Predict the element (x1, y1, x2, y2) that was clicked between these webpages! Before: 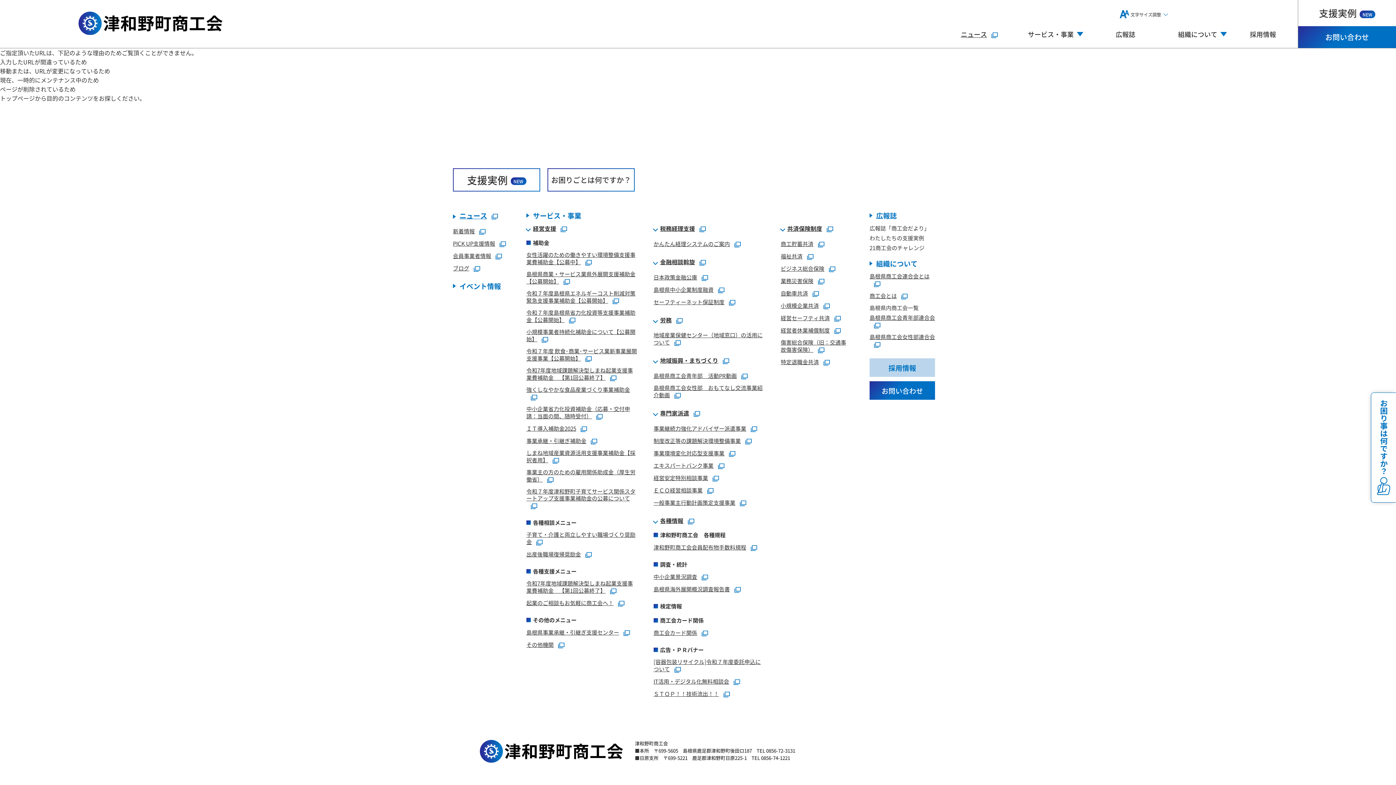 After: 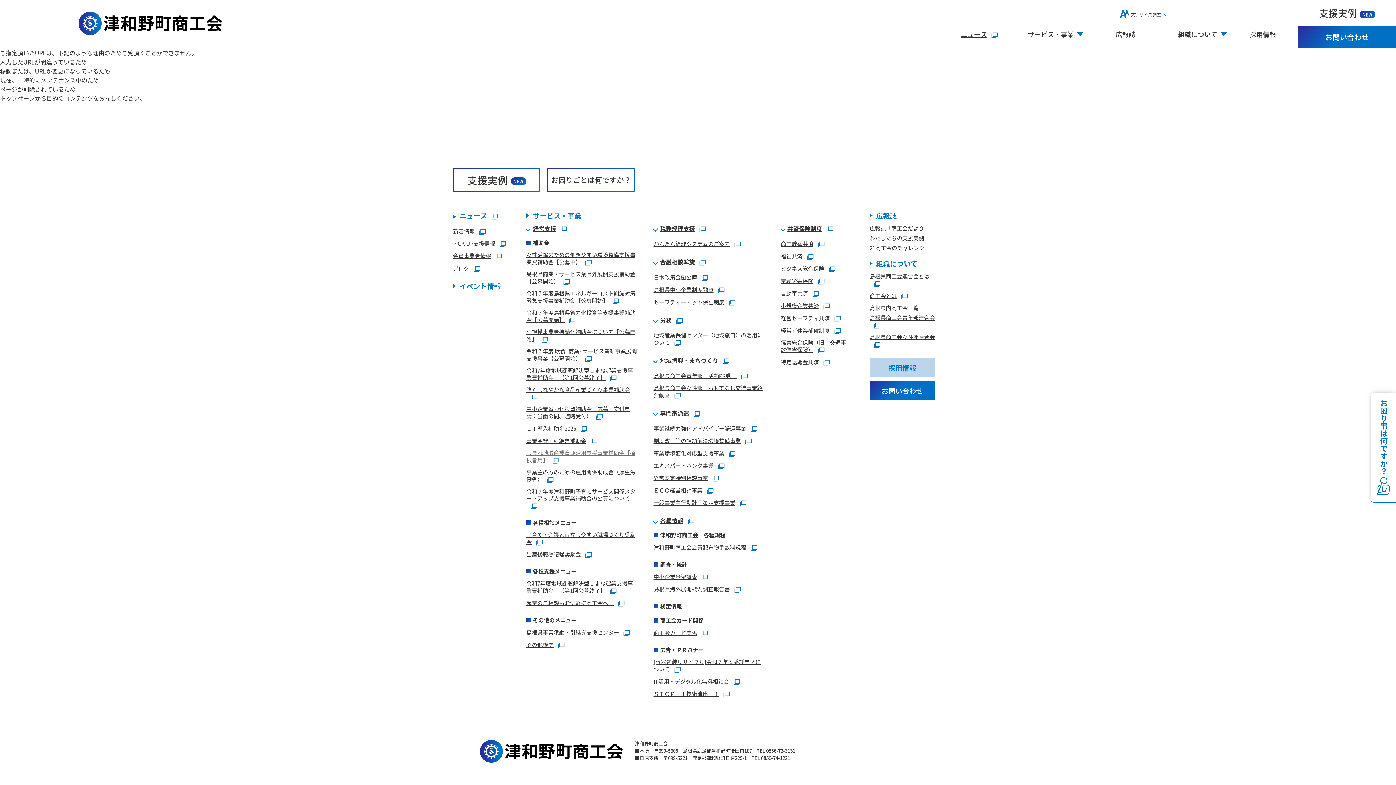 Action: bbox: (526, 449, 635, 464) label: しまね地域産業資源活用支援事業補助金【採択者用】